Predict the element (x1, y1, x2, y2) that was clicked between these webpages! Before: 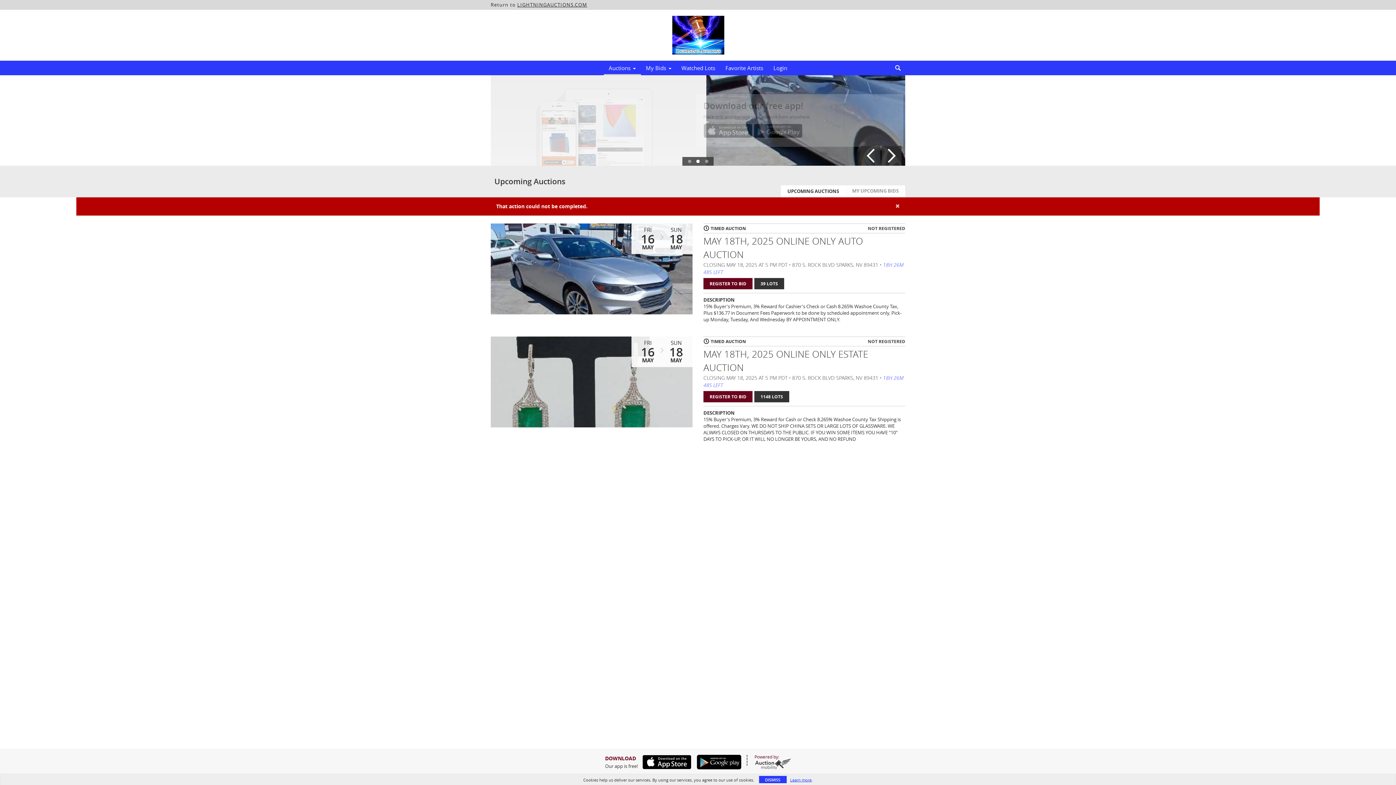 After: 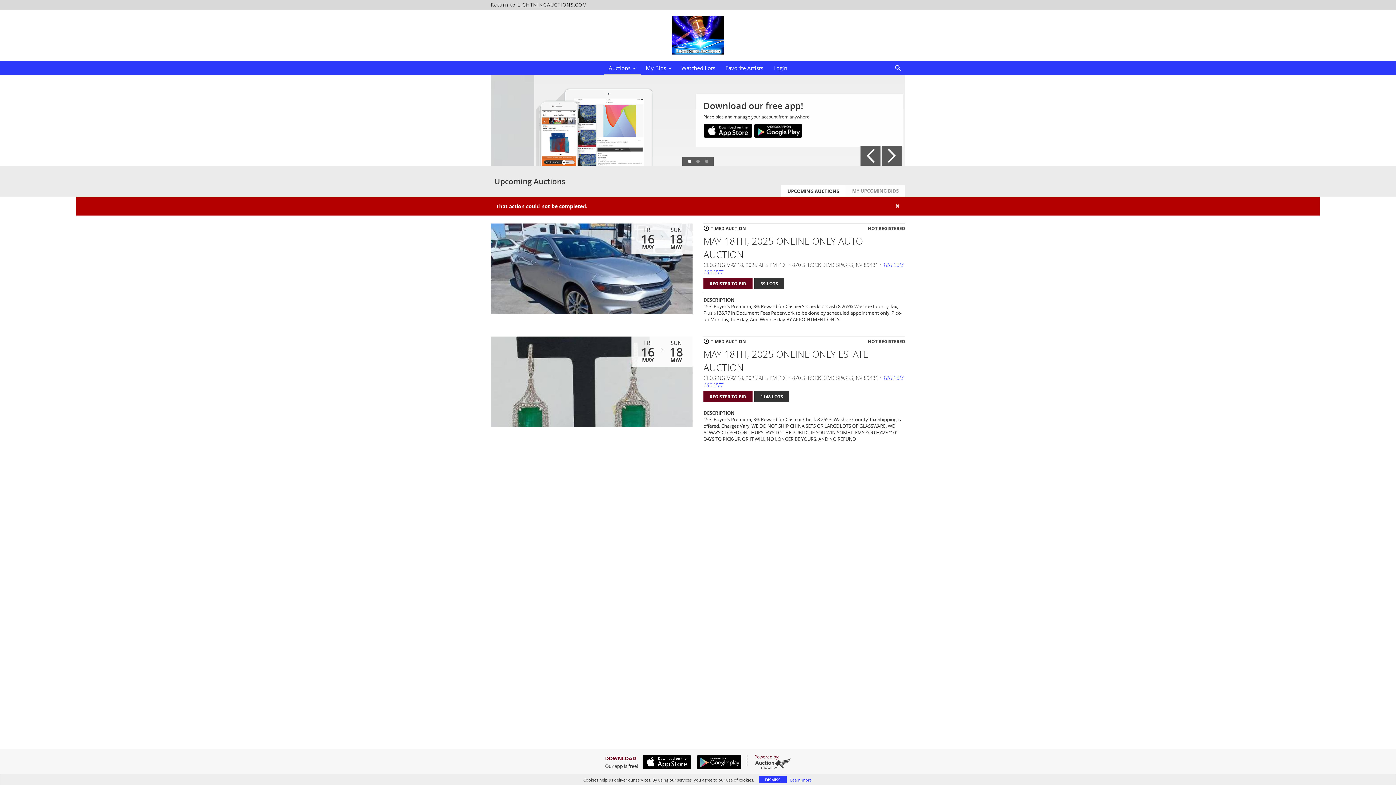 Action: bbox: (754, 758, 791, 769)